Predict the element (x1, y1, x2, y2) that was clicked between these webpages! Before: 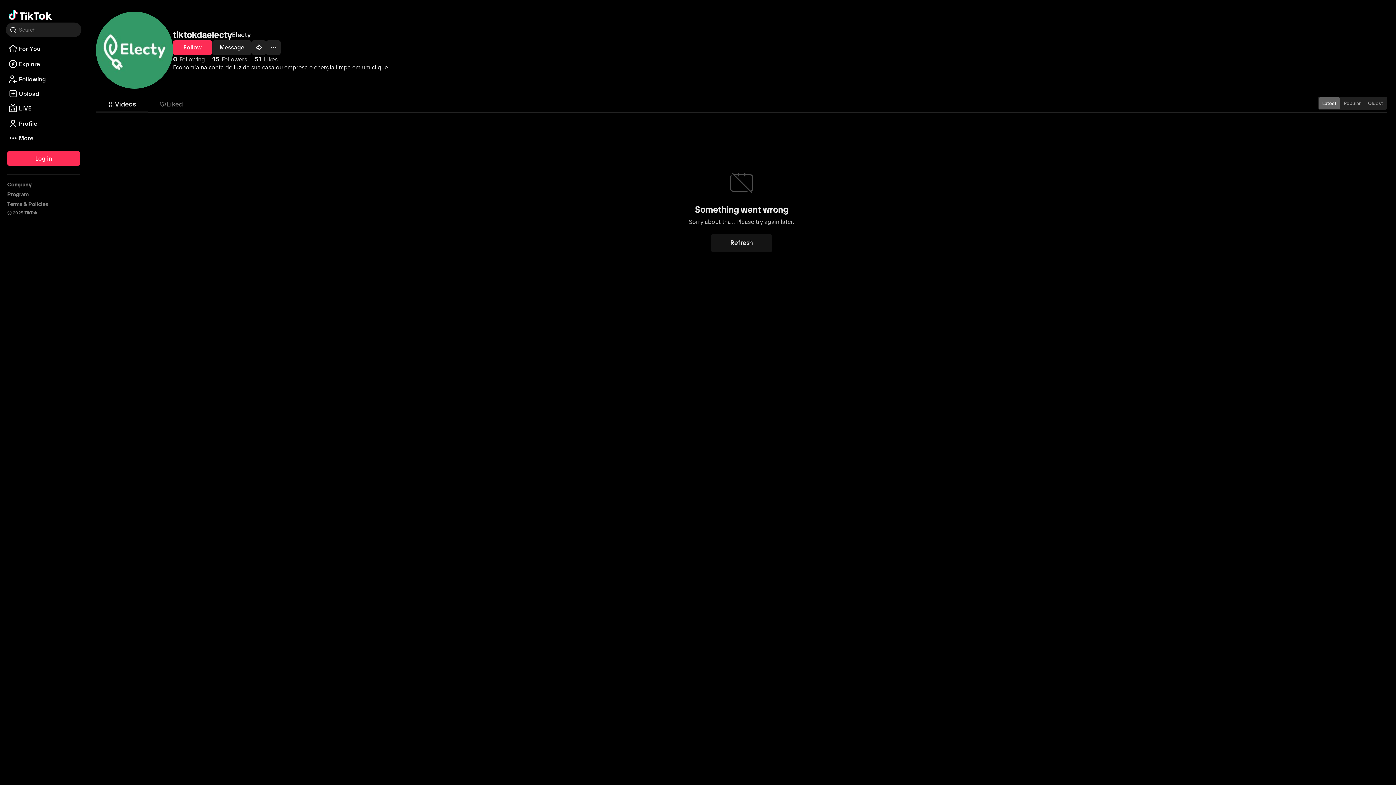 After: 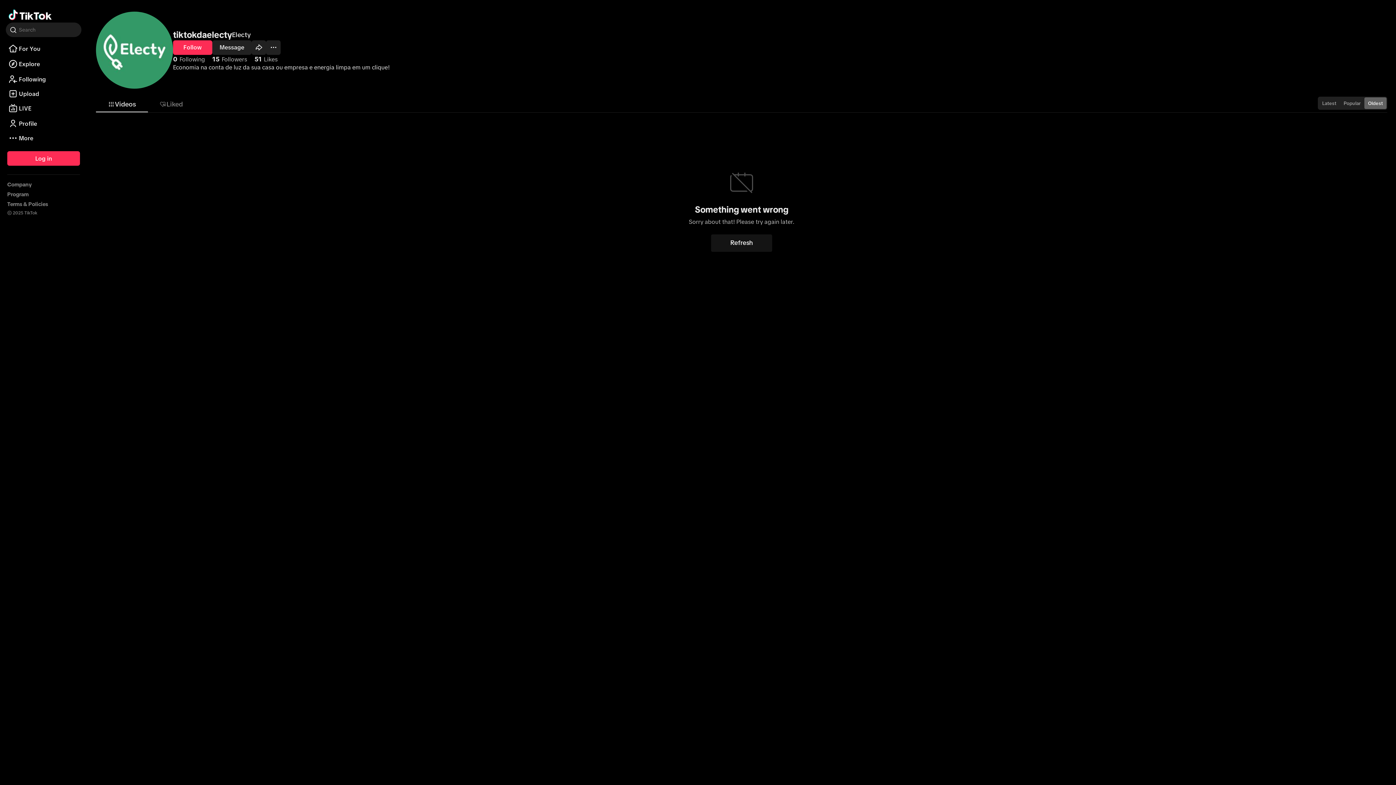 Action: label: Oldest bbox: (1364, 97, 1386, 109)